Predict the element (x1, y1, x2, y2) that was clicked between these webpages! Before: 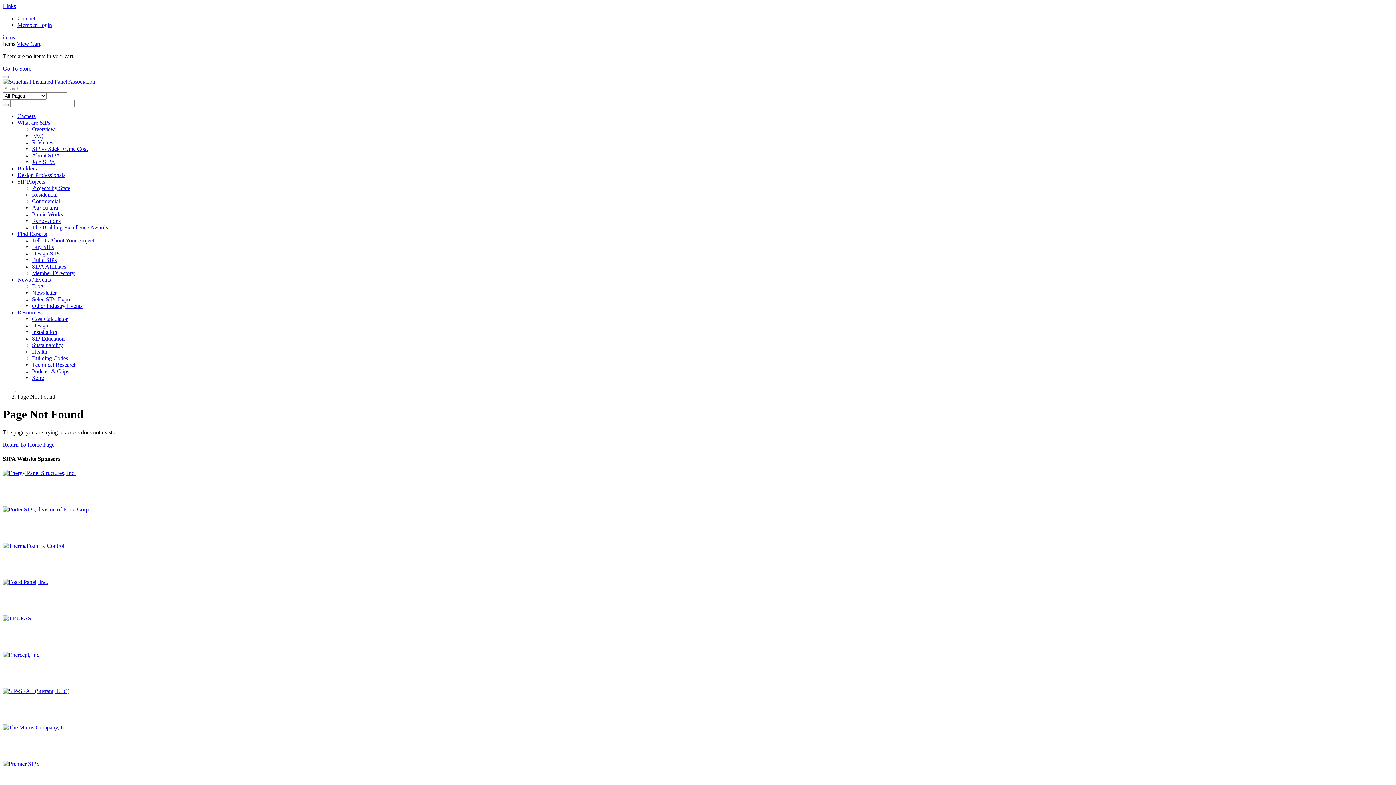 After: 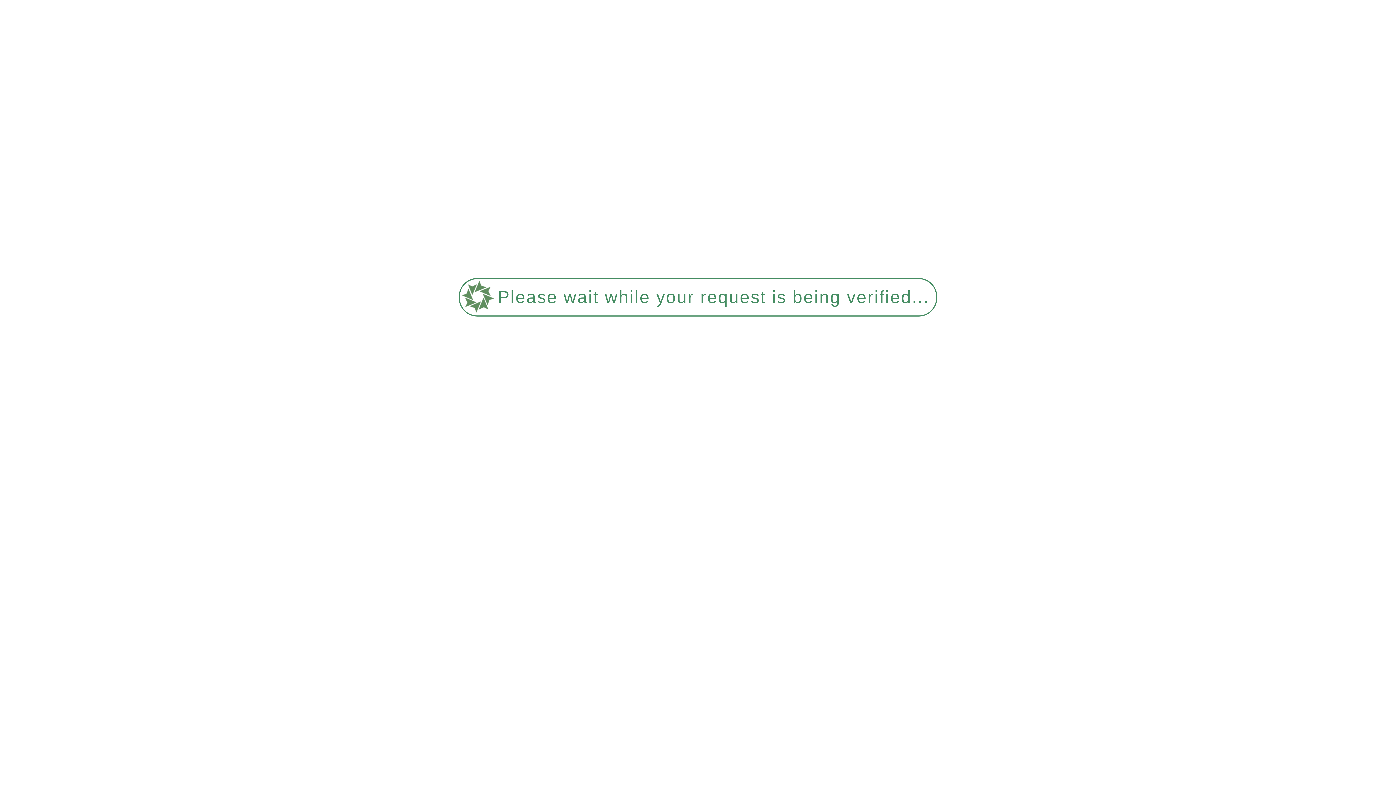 Action: label: Join SIPA bbox: (32, 158, 55, 165)